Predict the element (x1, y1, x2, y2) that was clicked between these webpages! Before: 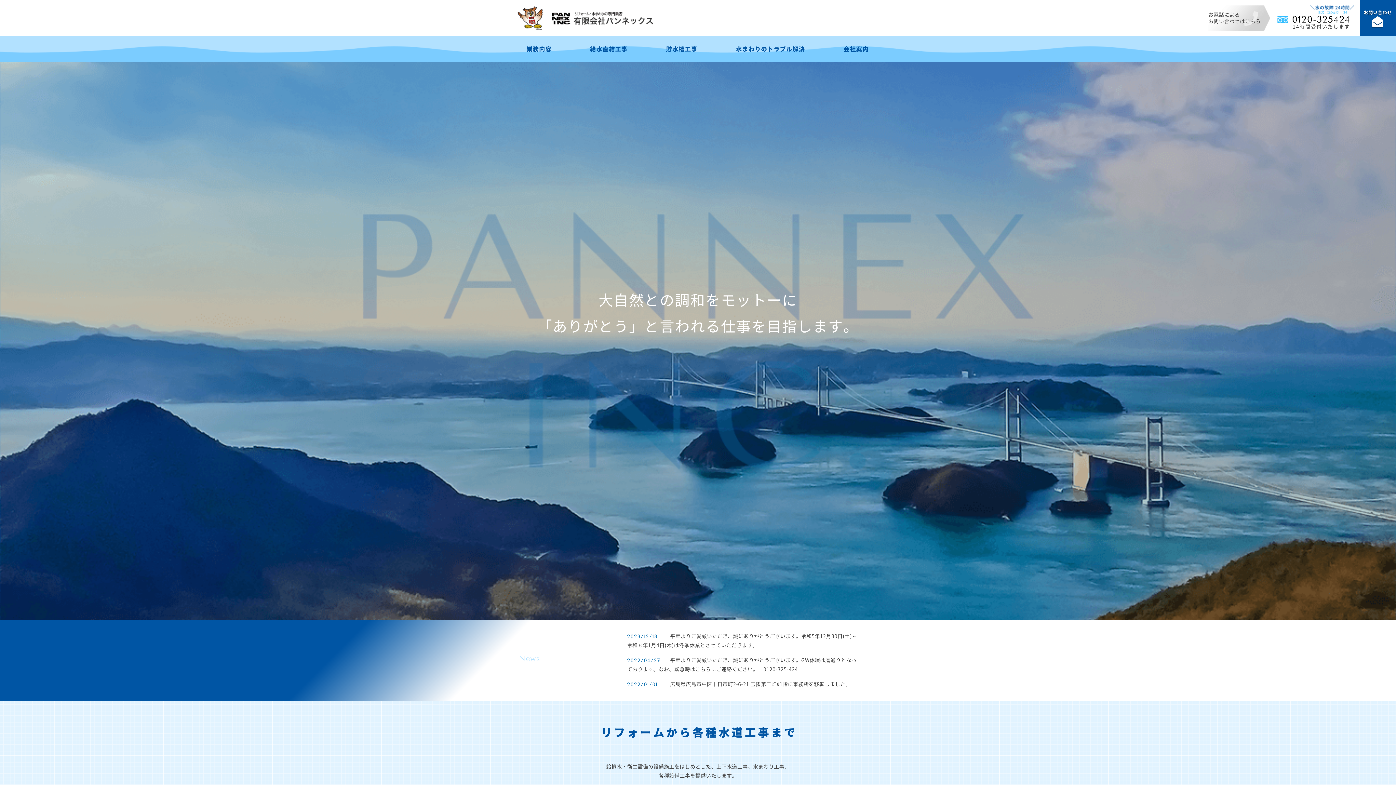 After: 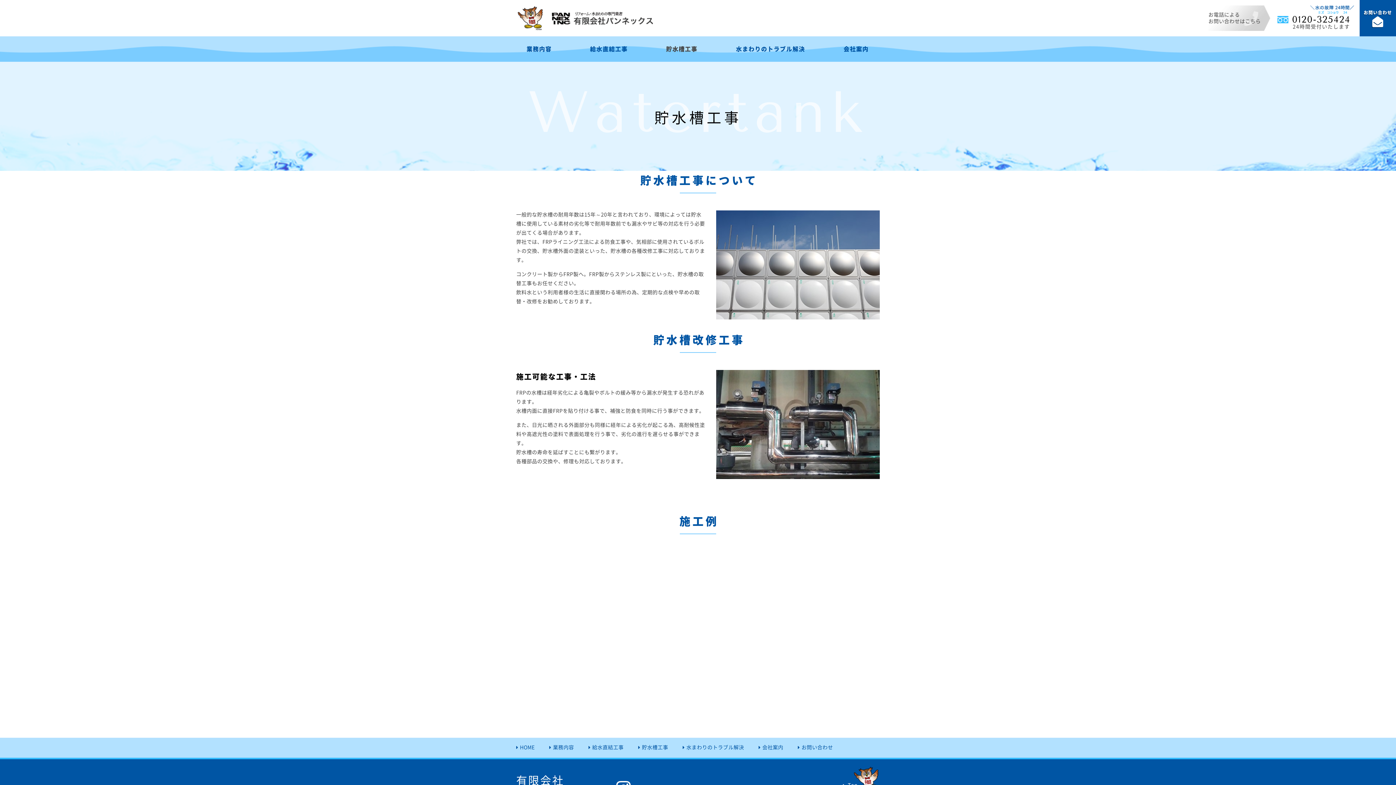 Action: label: 貯水槽工事 bbox: (647, 36, 717, 61)